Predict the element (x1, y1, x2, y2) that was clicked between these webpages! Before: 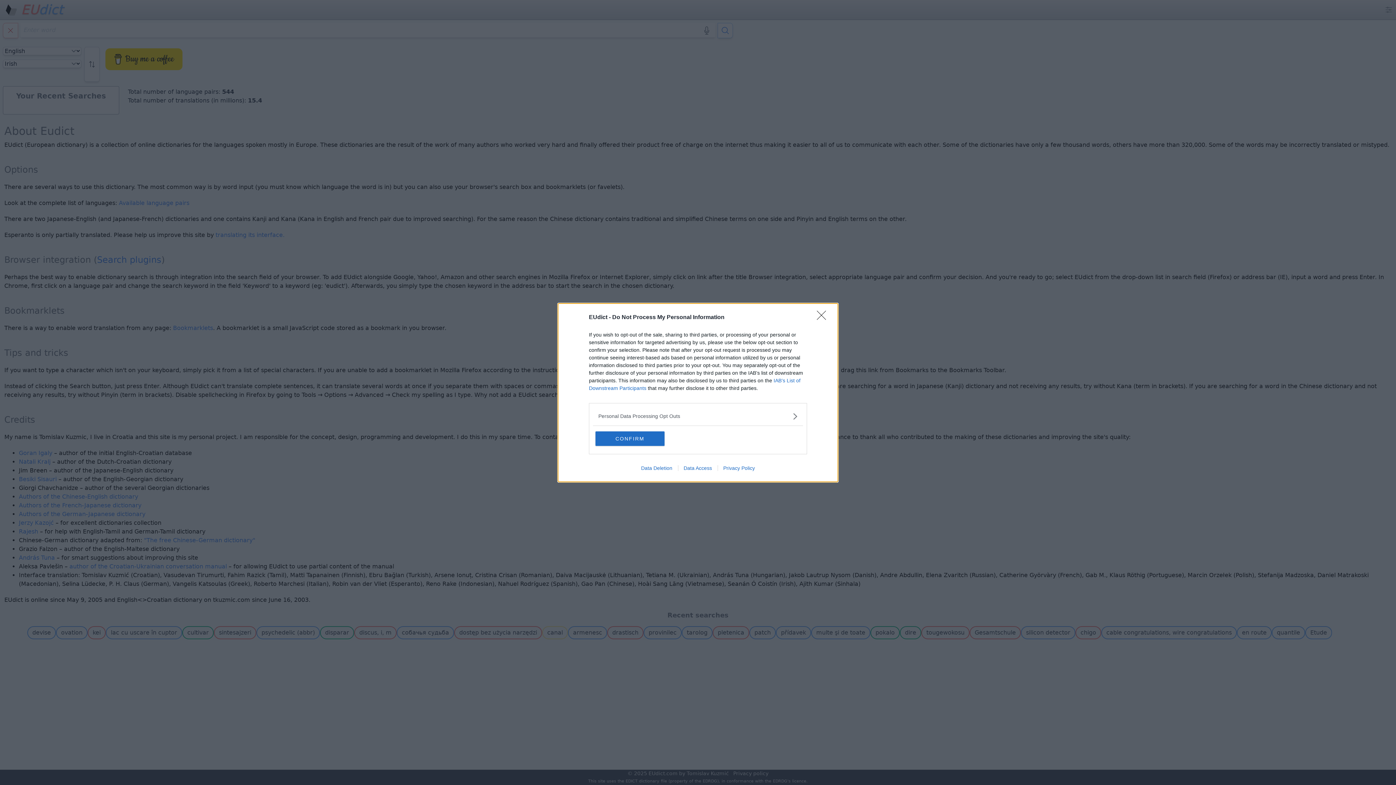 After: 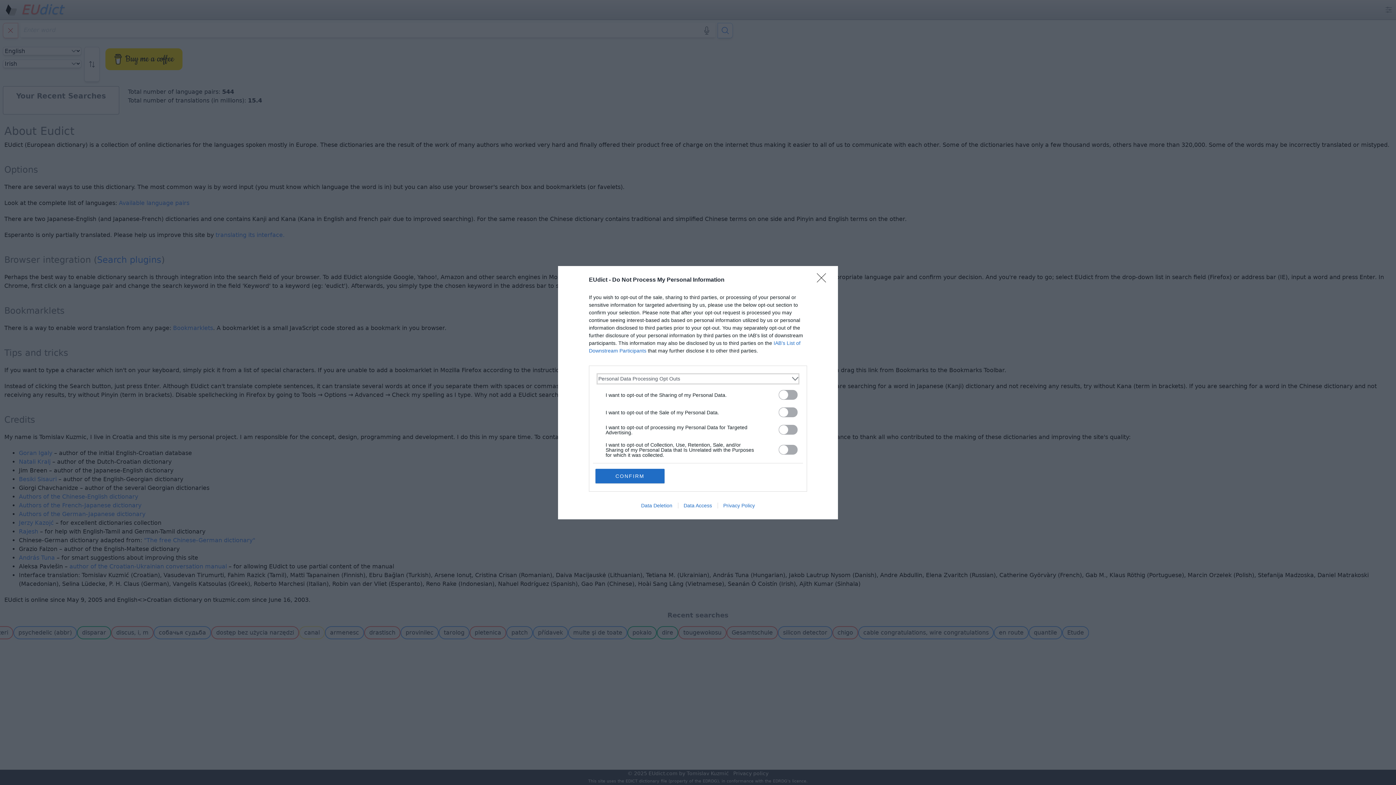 Action: bbox: (598, 412, 797, 420) label: Opt-Outs